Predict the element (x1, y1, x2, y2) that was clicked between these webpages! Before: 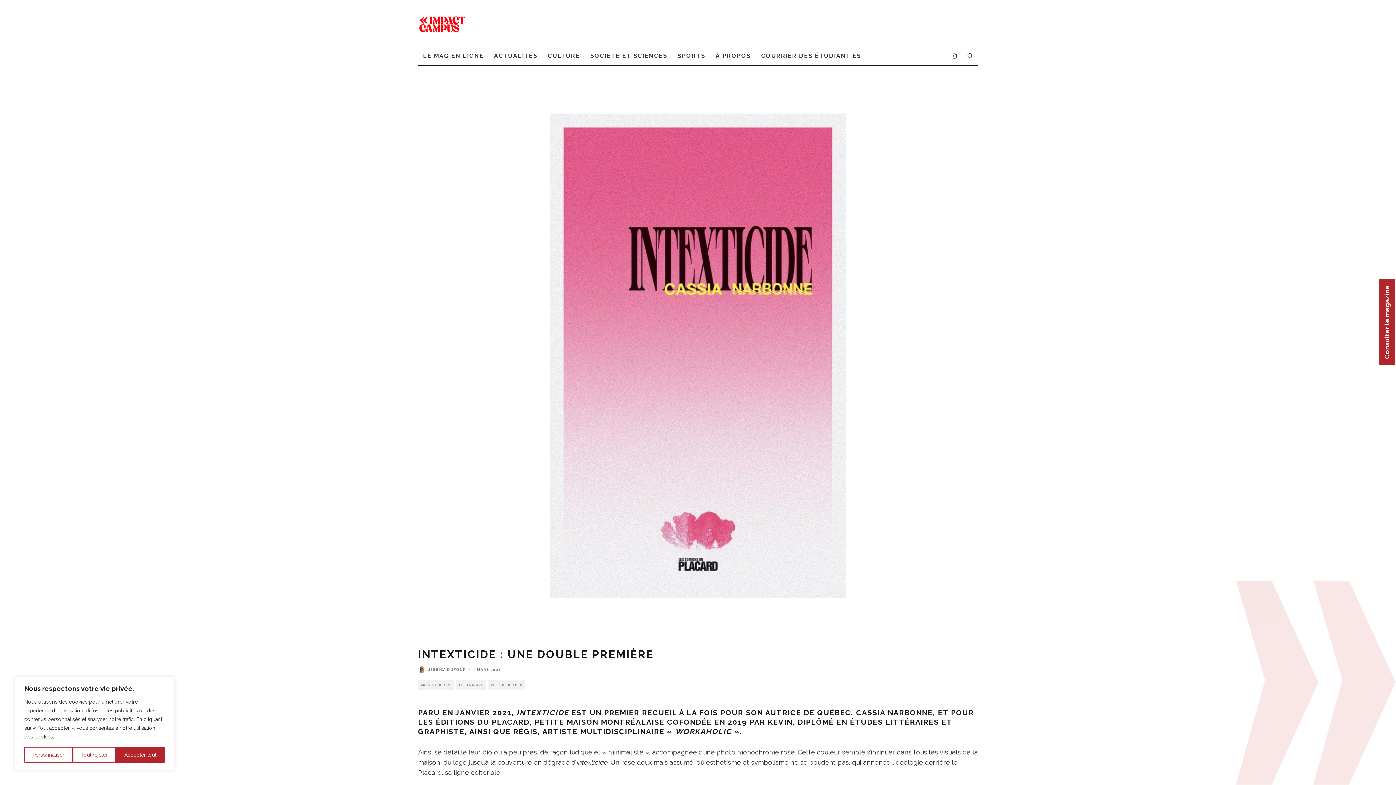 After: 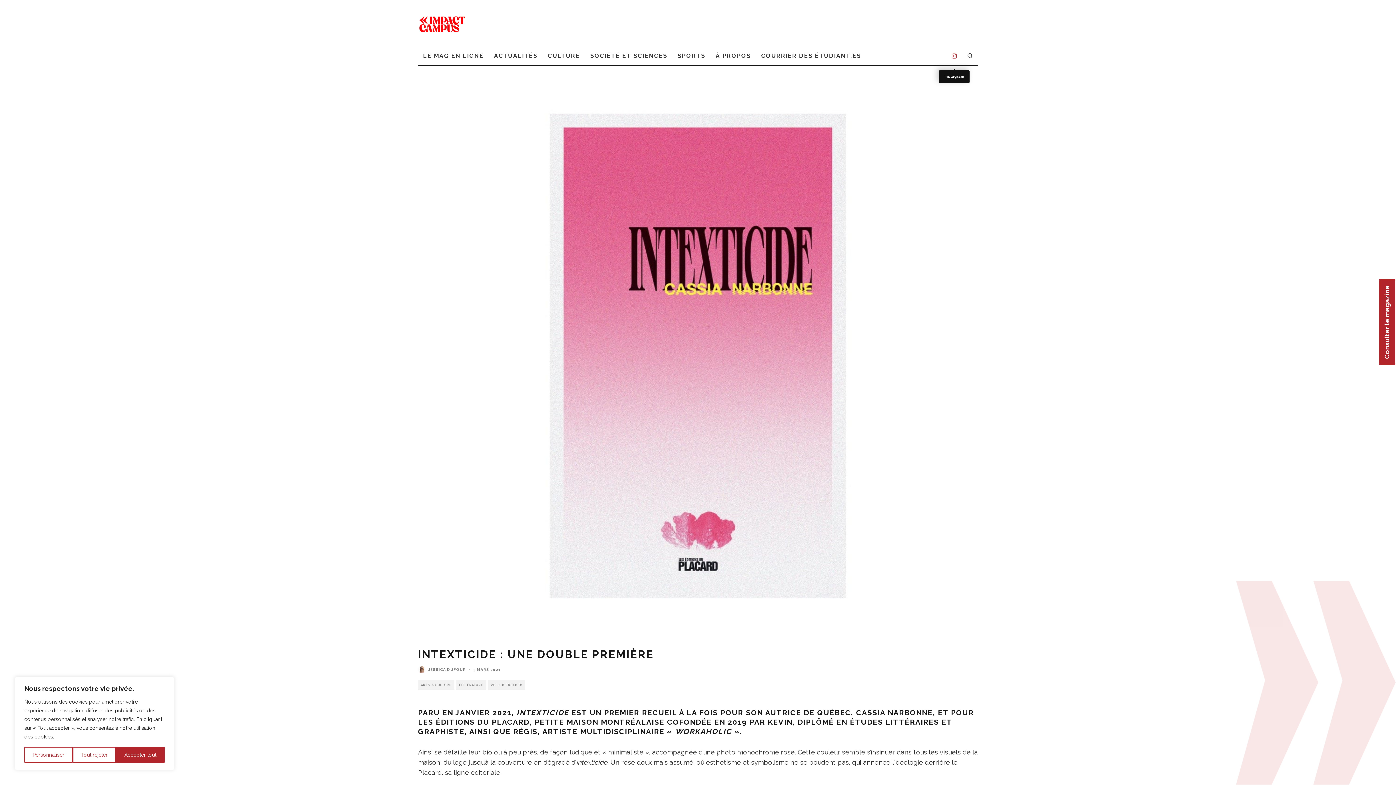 Action: bbox: (946, 47, 962, 64)